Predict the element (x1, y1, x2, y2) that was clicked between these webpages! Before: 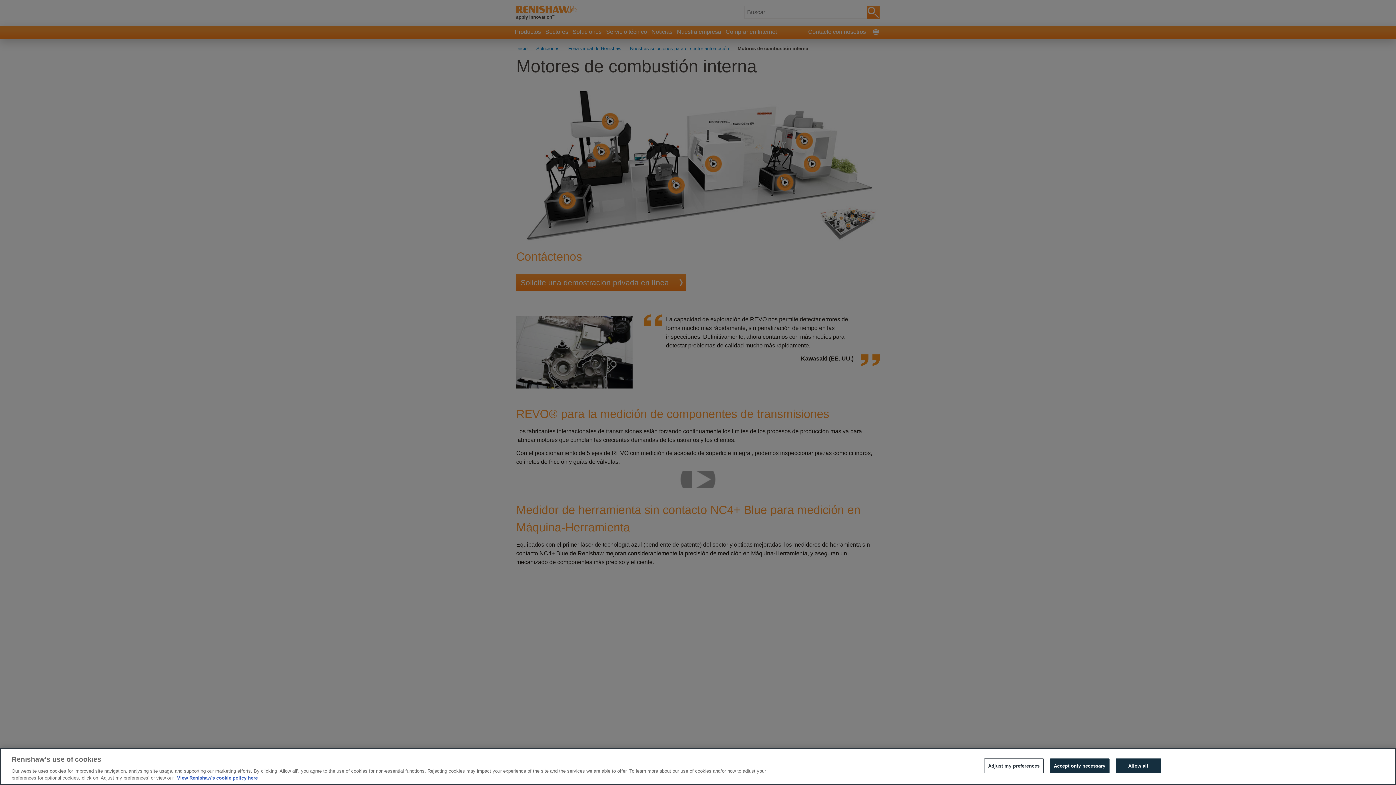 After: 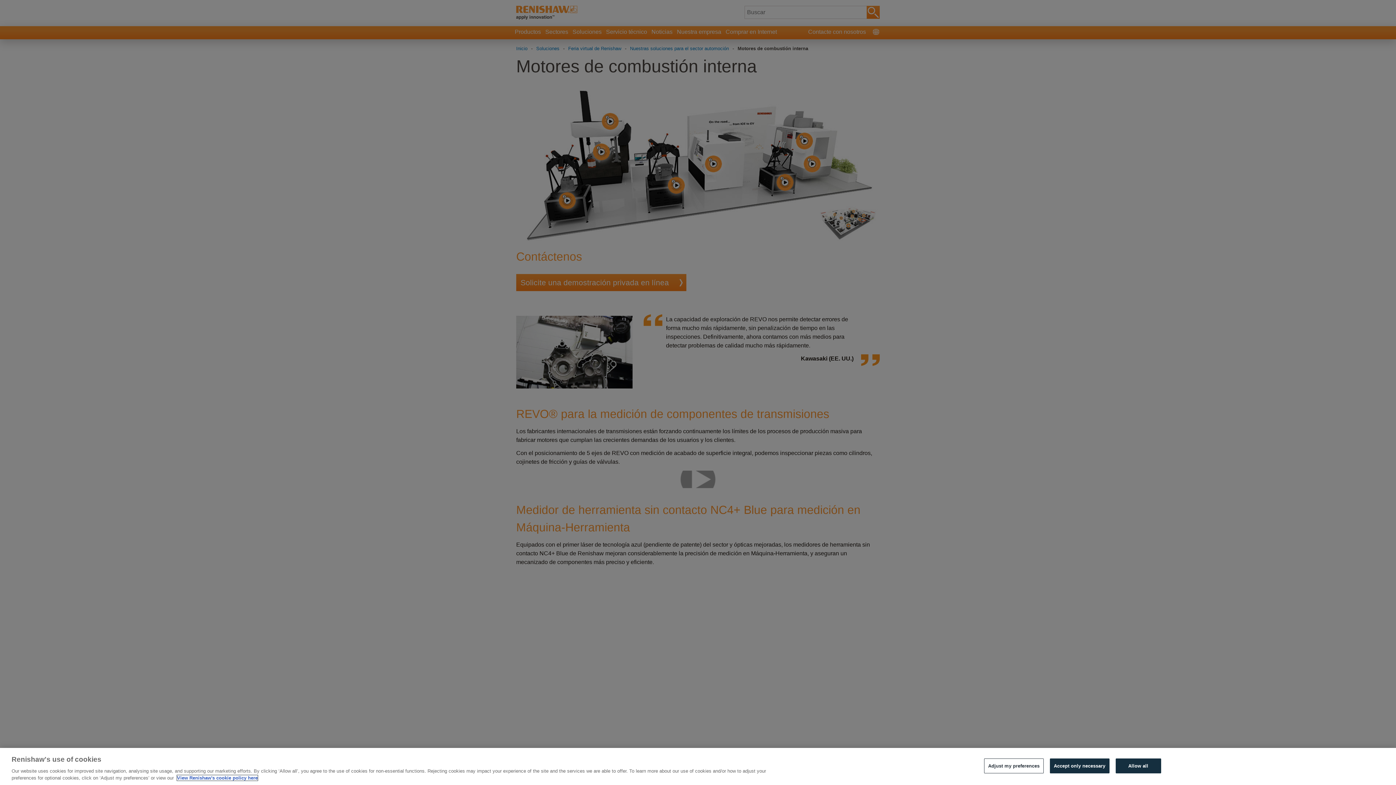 Action: label: More information about your privacy, opens in a new tab bbox: (177, 775, 257, 781)